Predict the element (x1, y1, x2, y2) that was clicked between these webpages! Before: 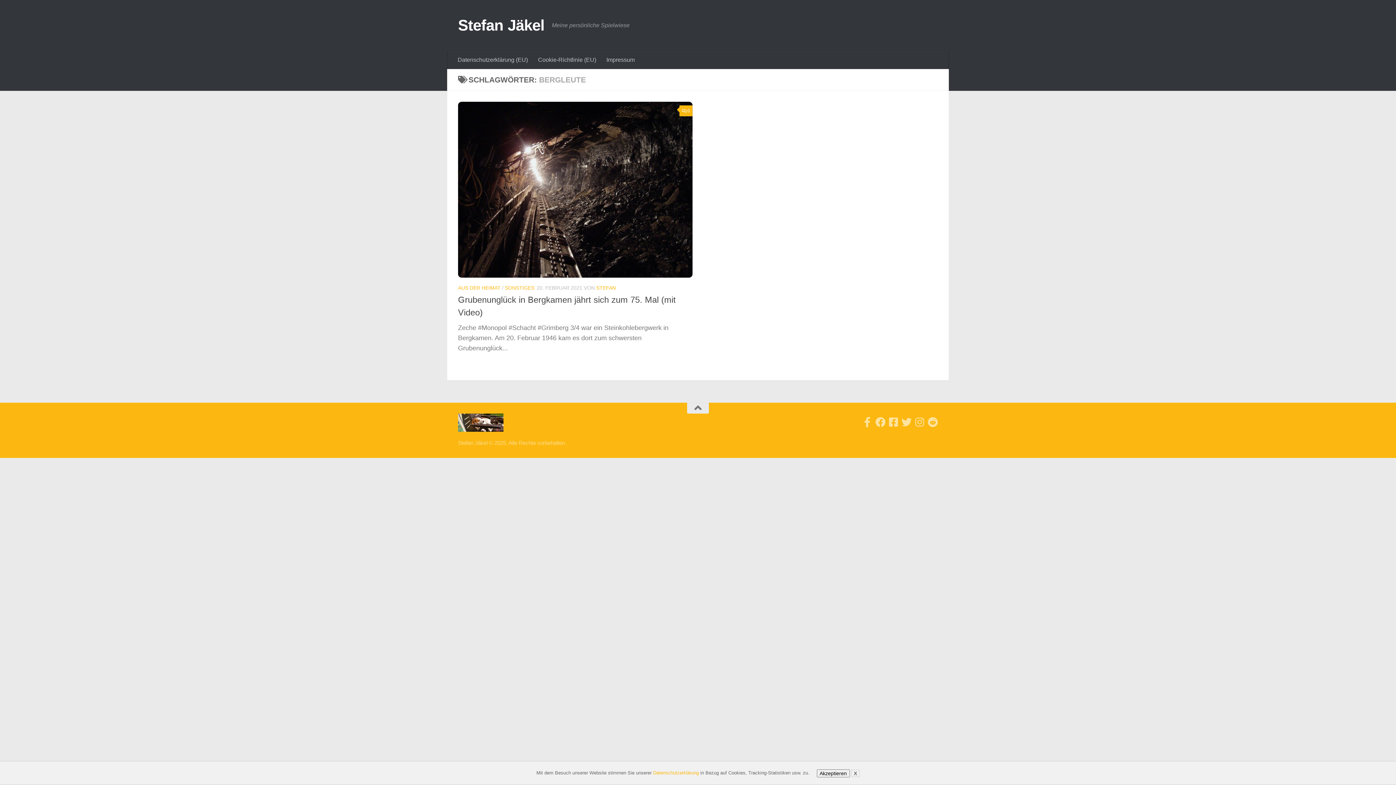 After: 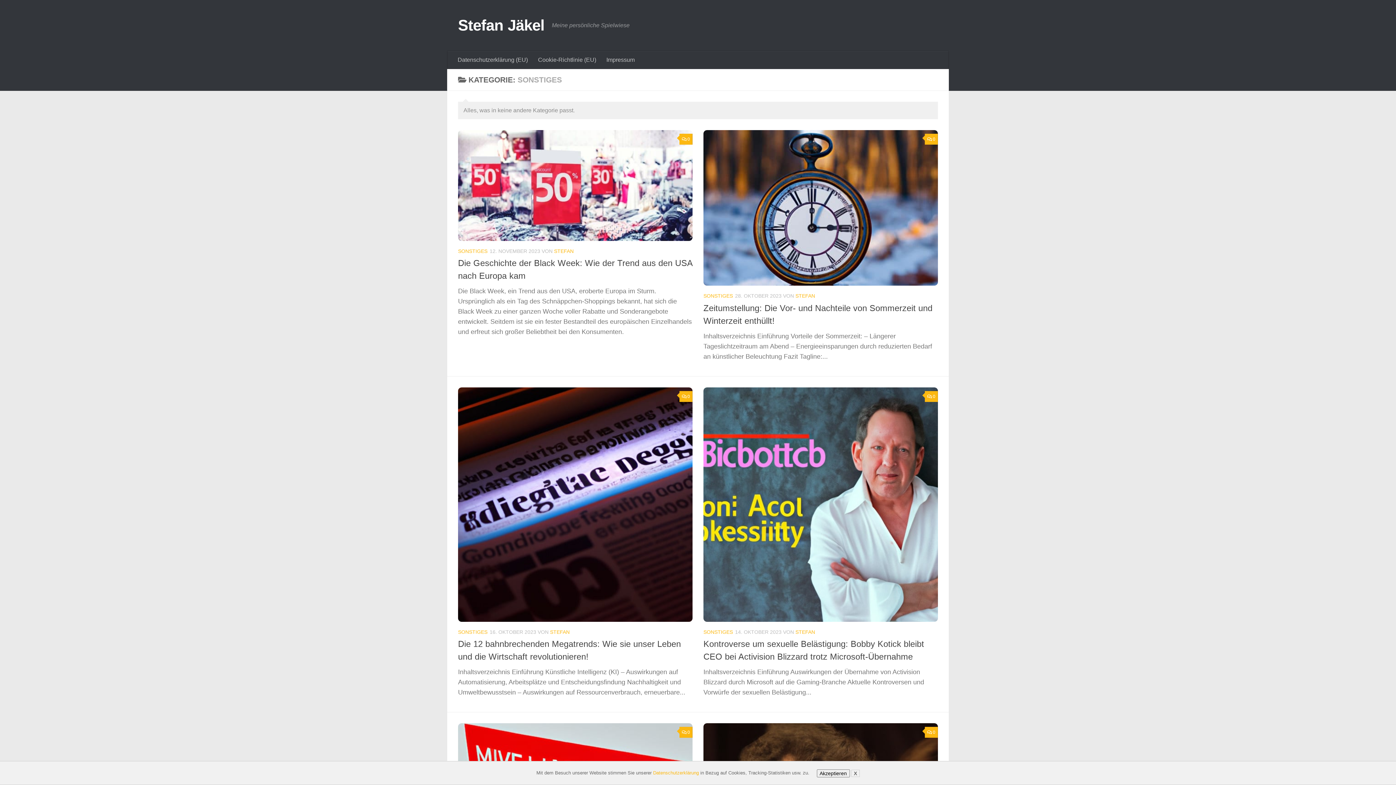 Action: bbox: (505, 285, 534, 290) label: SONSTIGES